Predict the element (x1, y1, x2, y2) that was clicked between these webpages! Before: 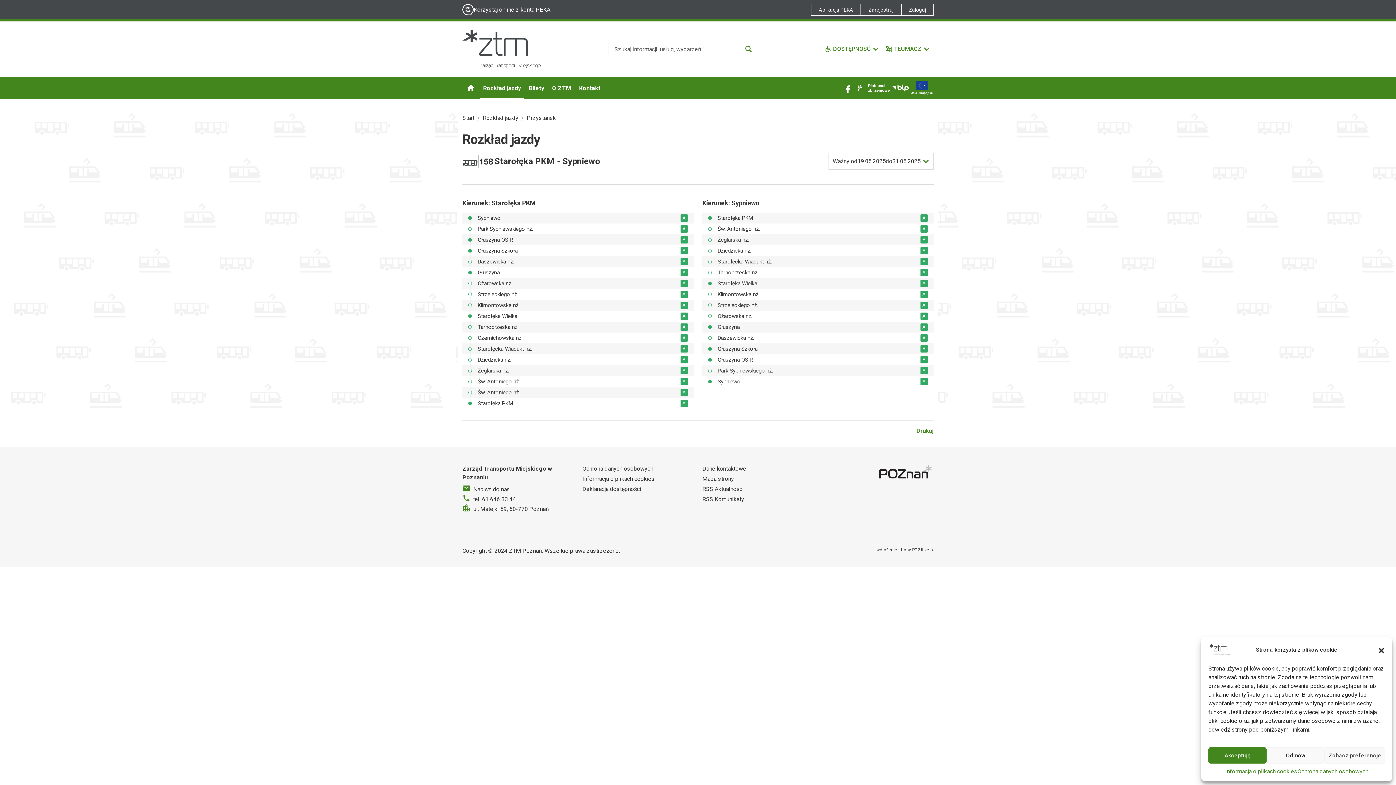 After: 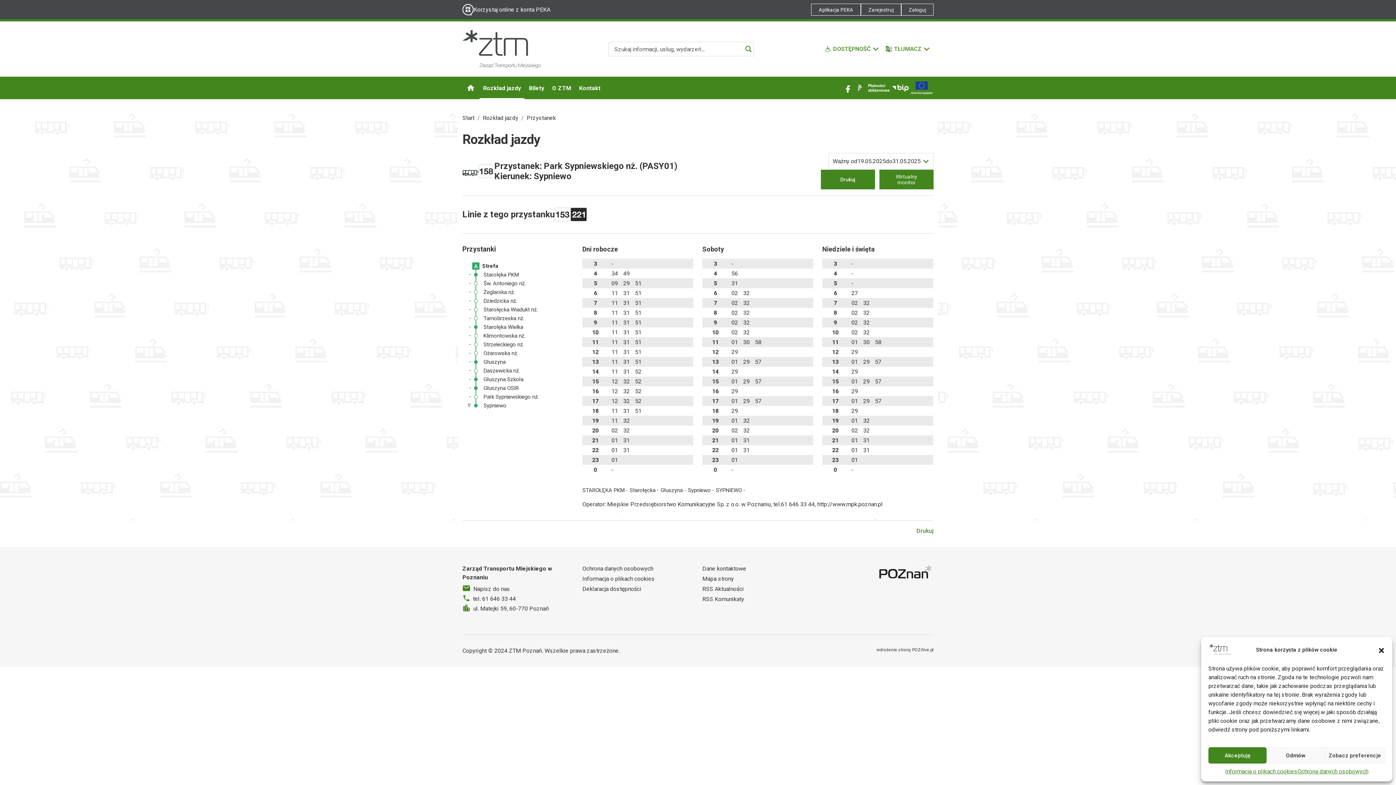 Action: bbox: (708, 367, 928, 375) label: Park Sypniewskiego nż.
A